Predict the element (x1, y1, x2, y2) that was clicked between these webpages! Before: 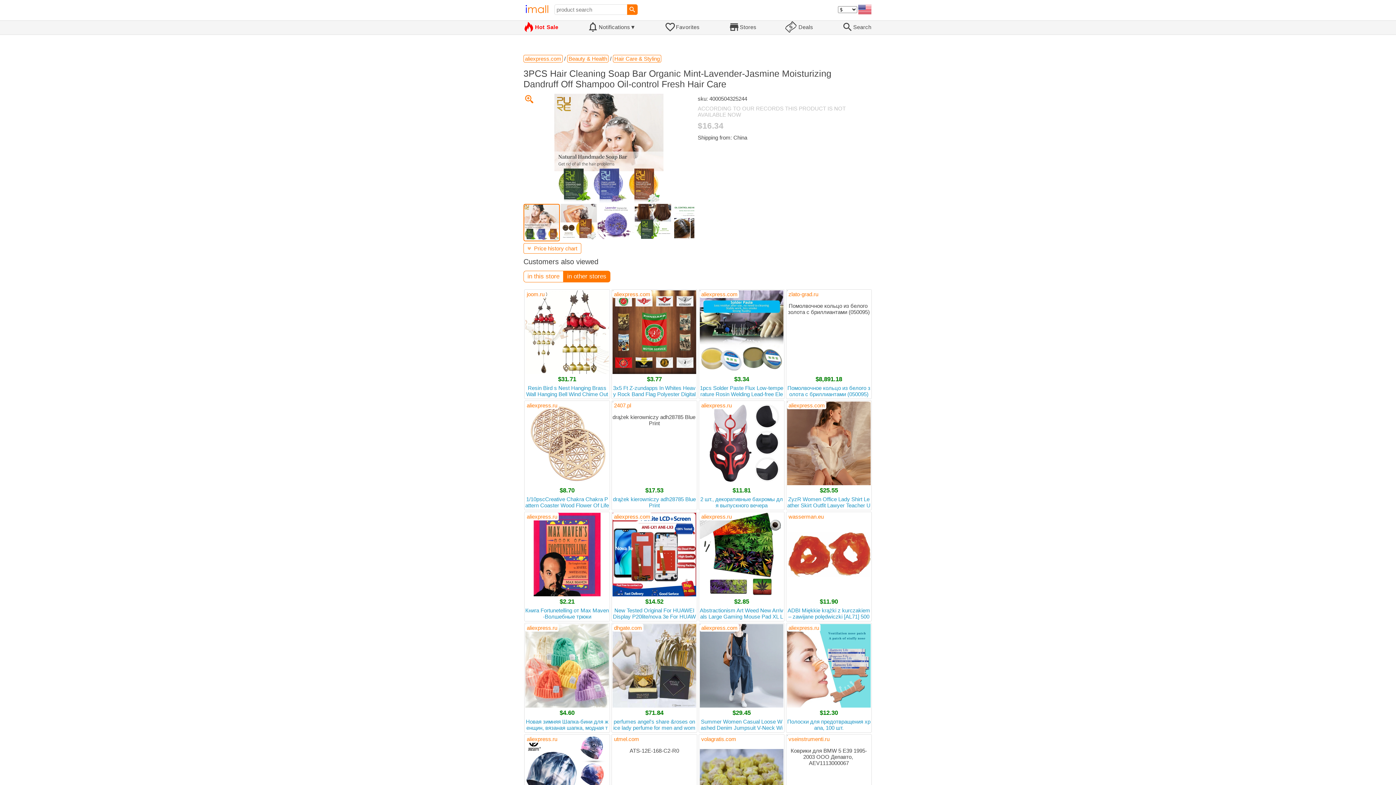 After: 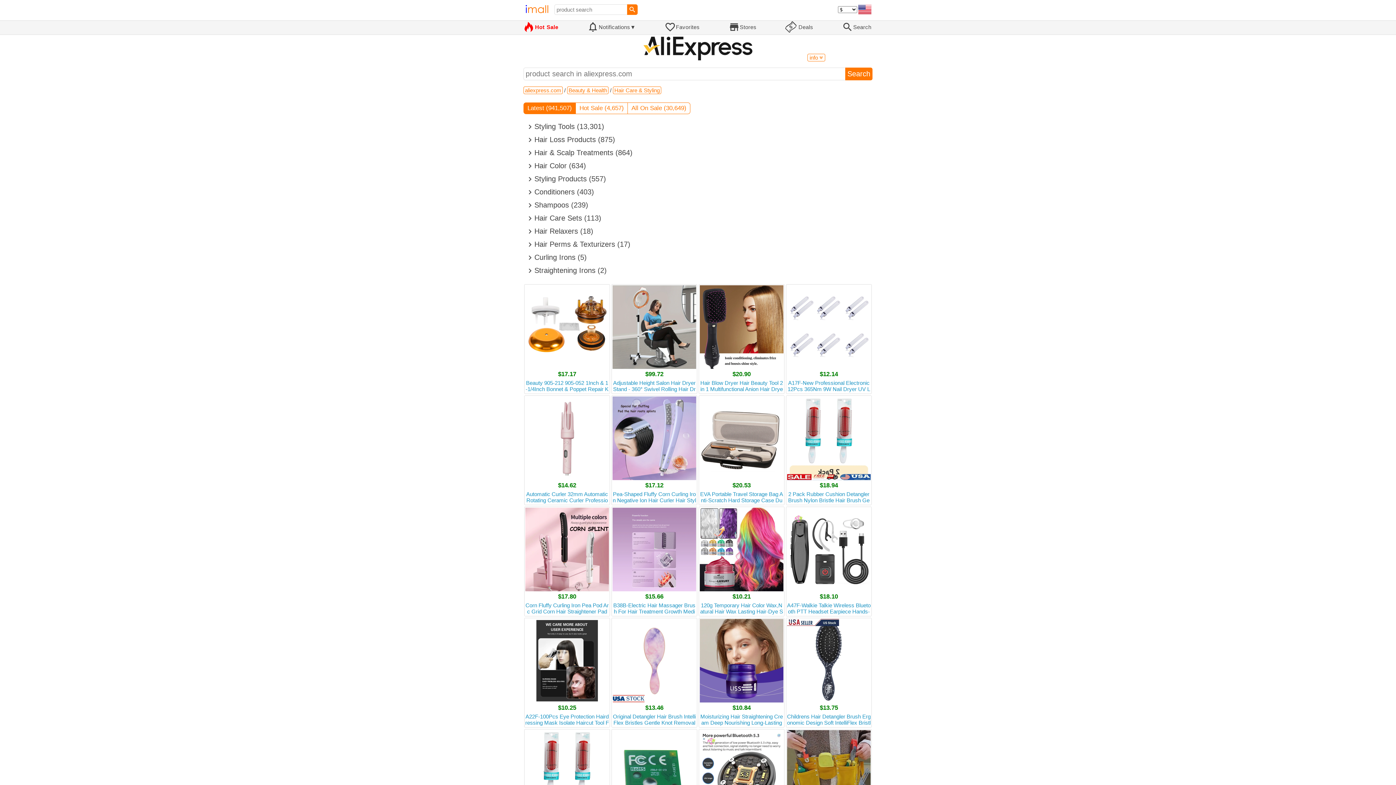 Action: label: Hair Care & Styling bbox: (613, 54, 661, 62)